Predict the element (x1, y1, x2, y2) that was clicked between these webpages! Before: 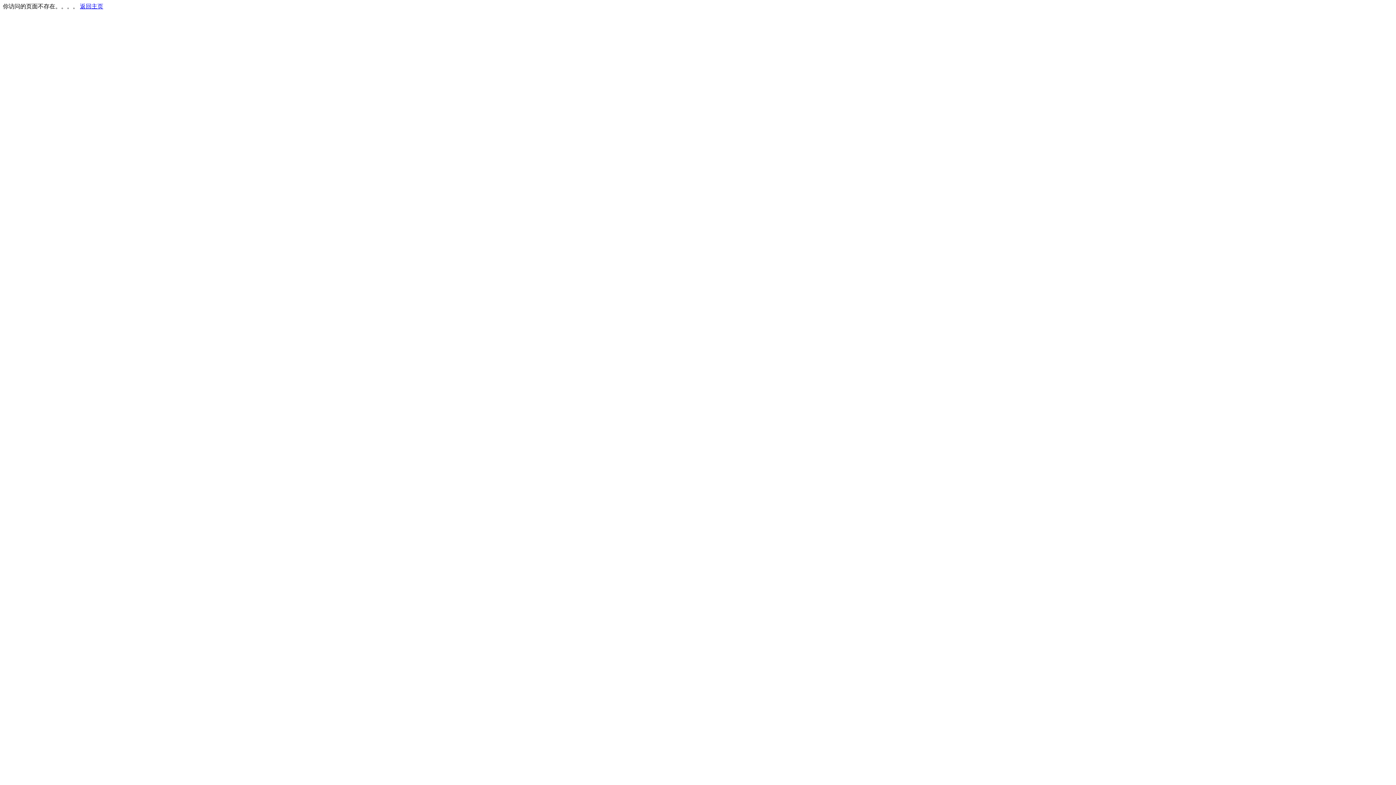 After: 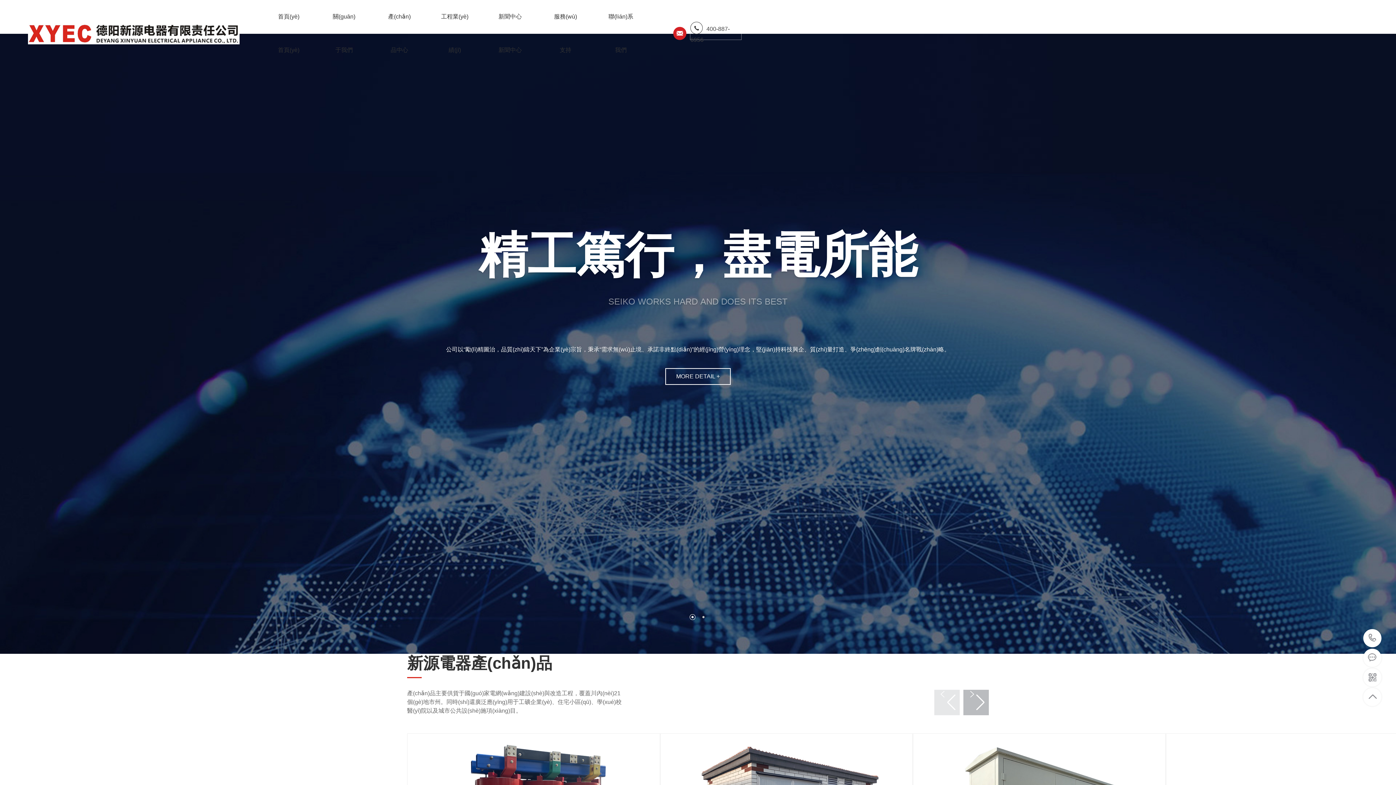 Action: bbox: (80, 3, 103, 9) label: 返回主页